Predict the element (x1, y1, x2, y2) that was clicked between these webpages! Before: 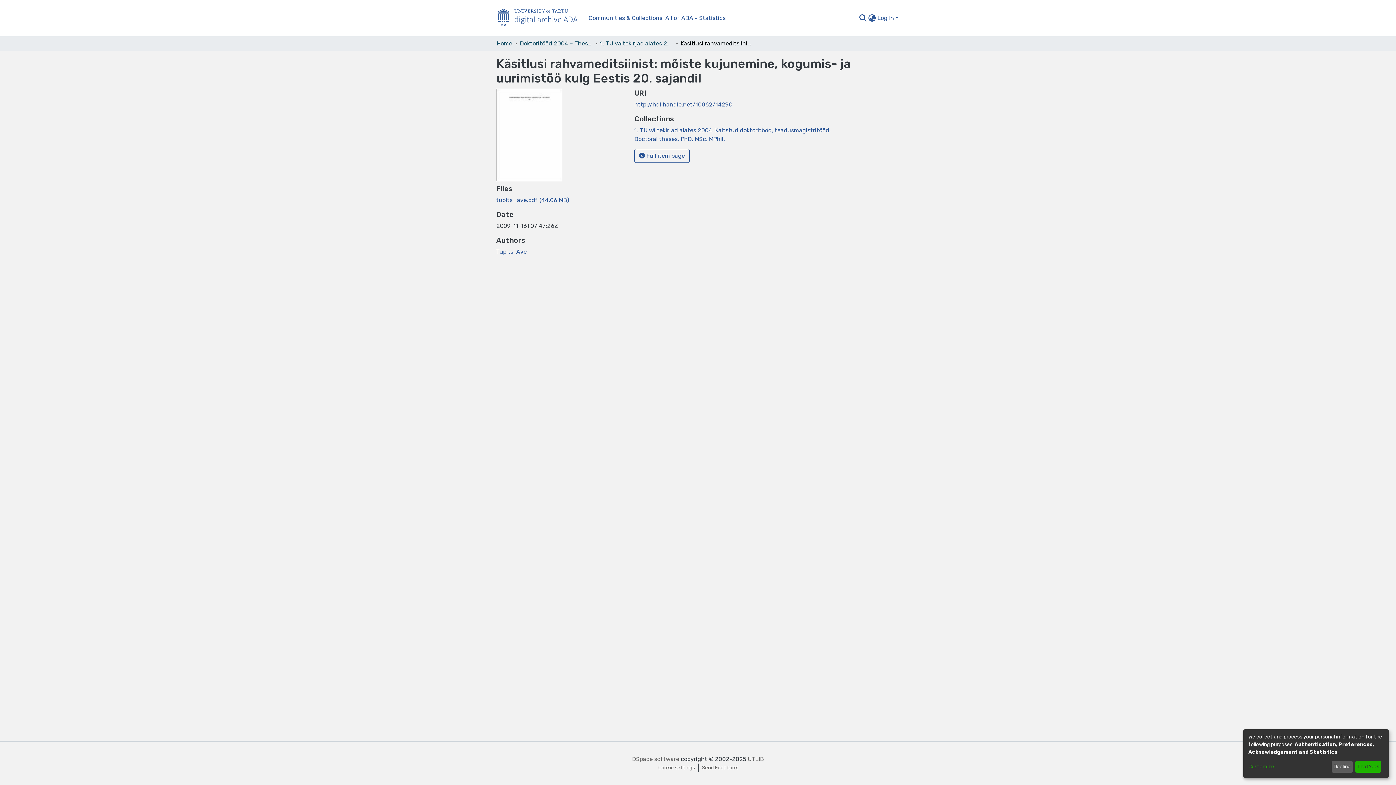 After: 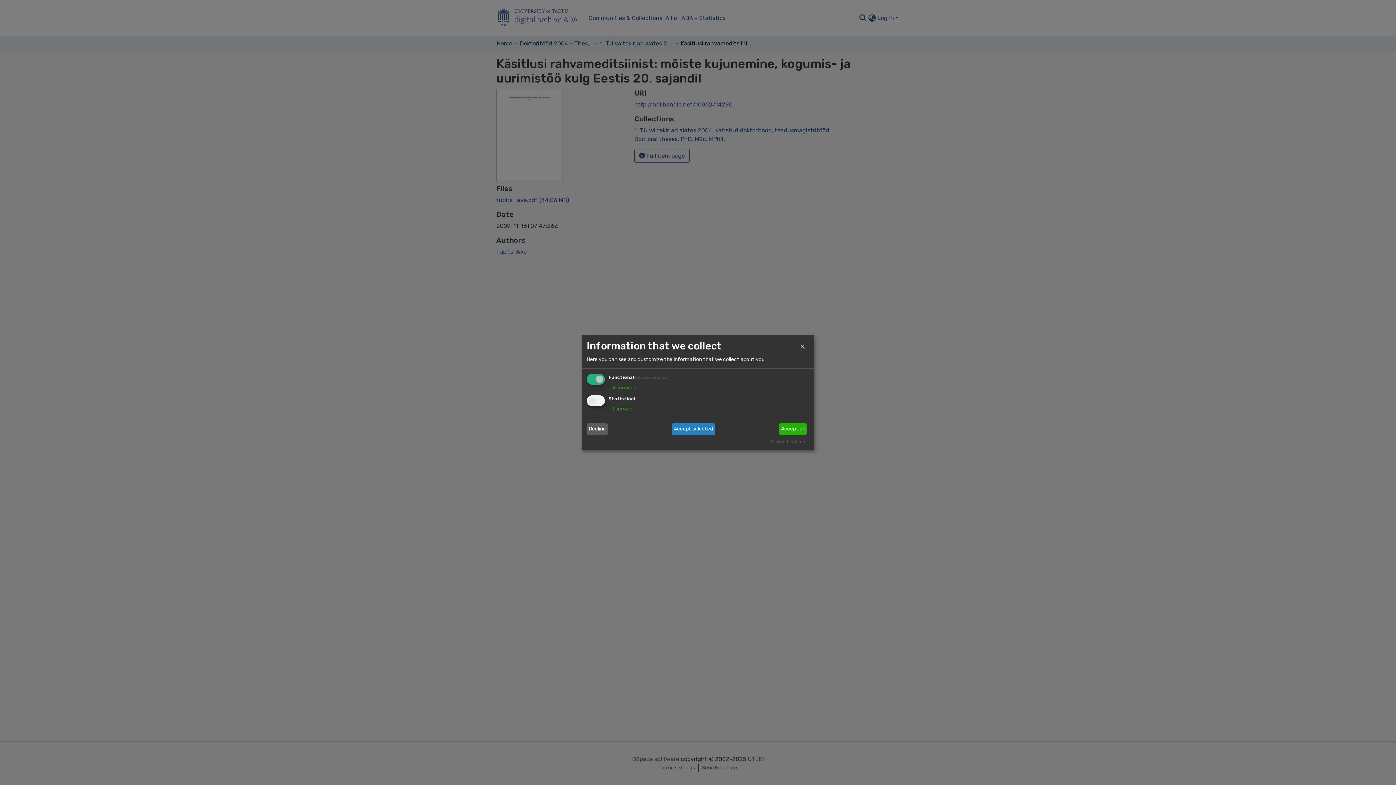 Action: label: Customize bbox: (1248, 763, 1329, 771)